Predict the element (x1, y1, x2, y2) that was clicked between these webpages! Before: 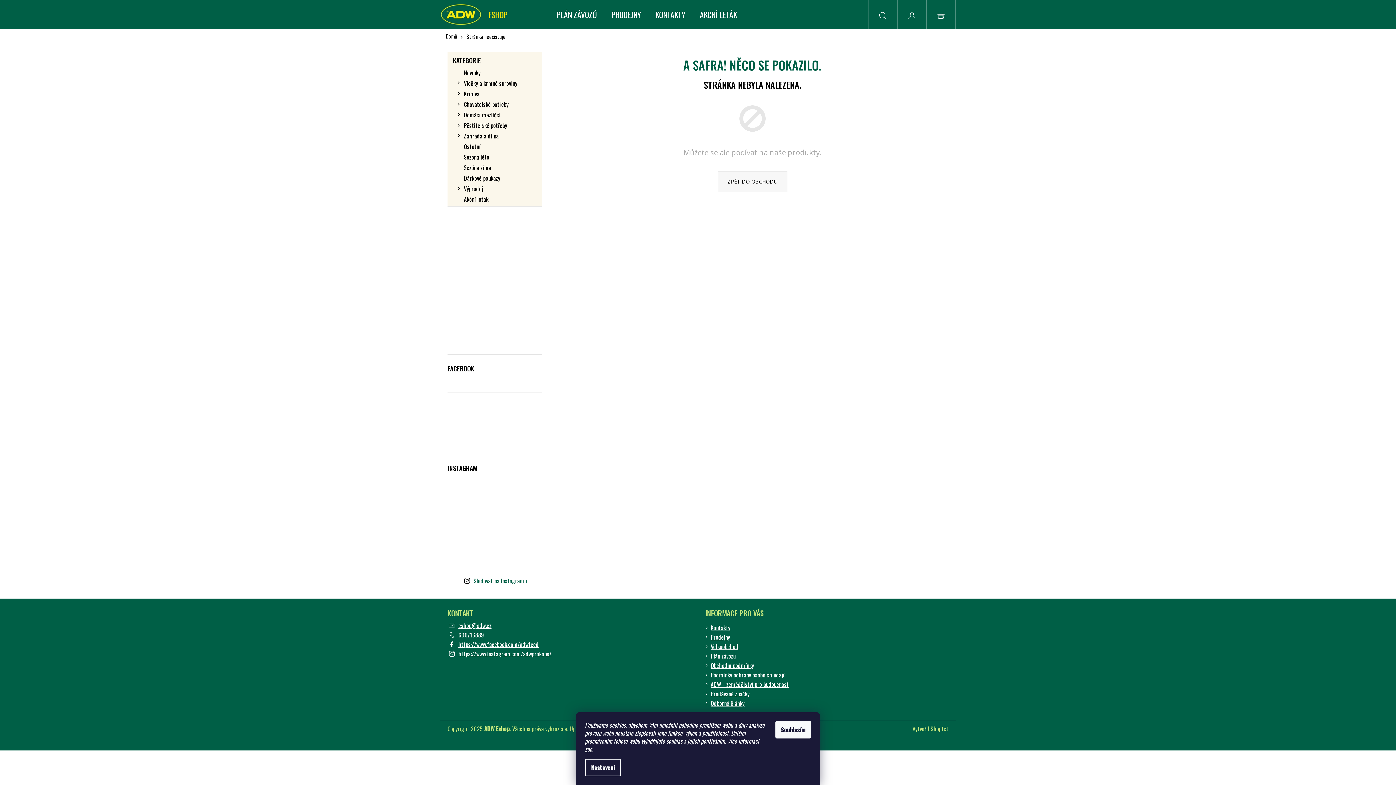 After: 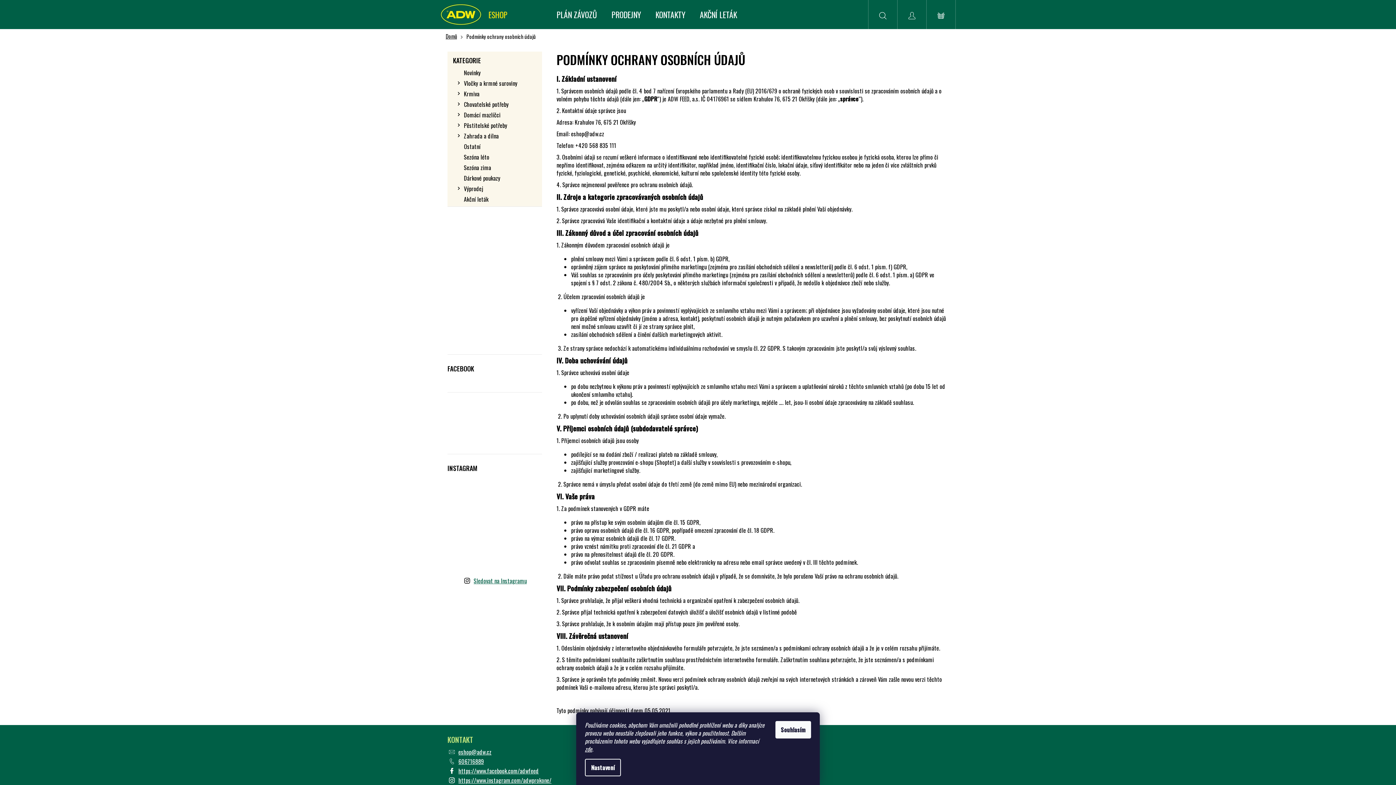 Action: label: Podmínky ochrany osobních údajů bbox: (710, 670, 785, 679)